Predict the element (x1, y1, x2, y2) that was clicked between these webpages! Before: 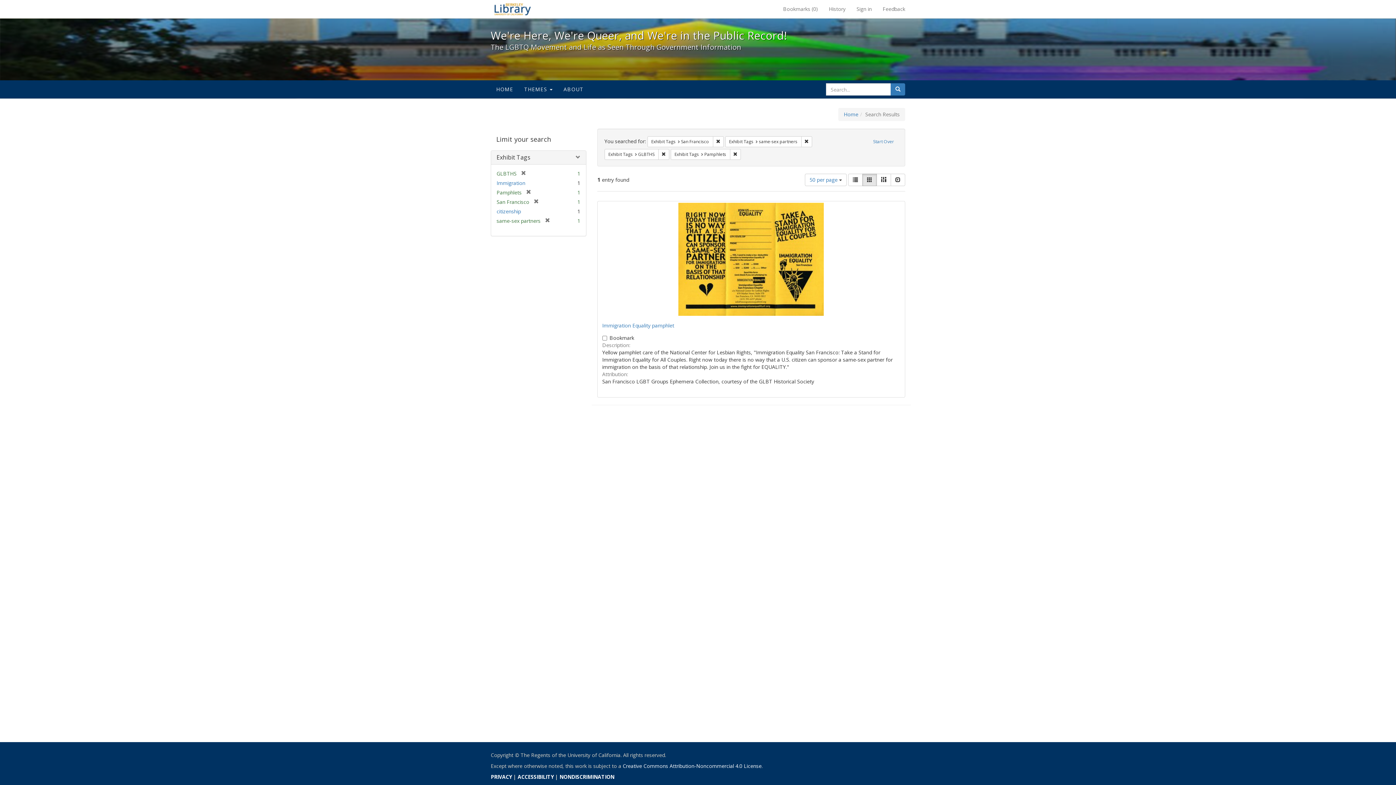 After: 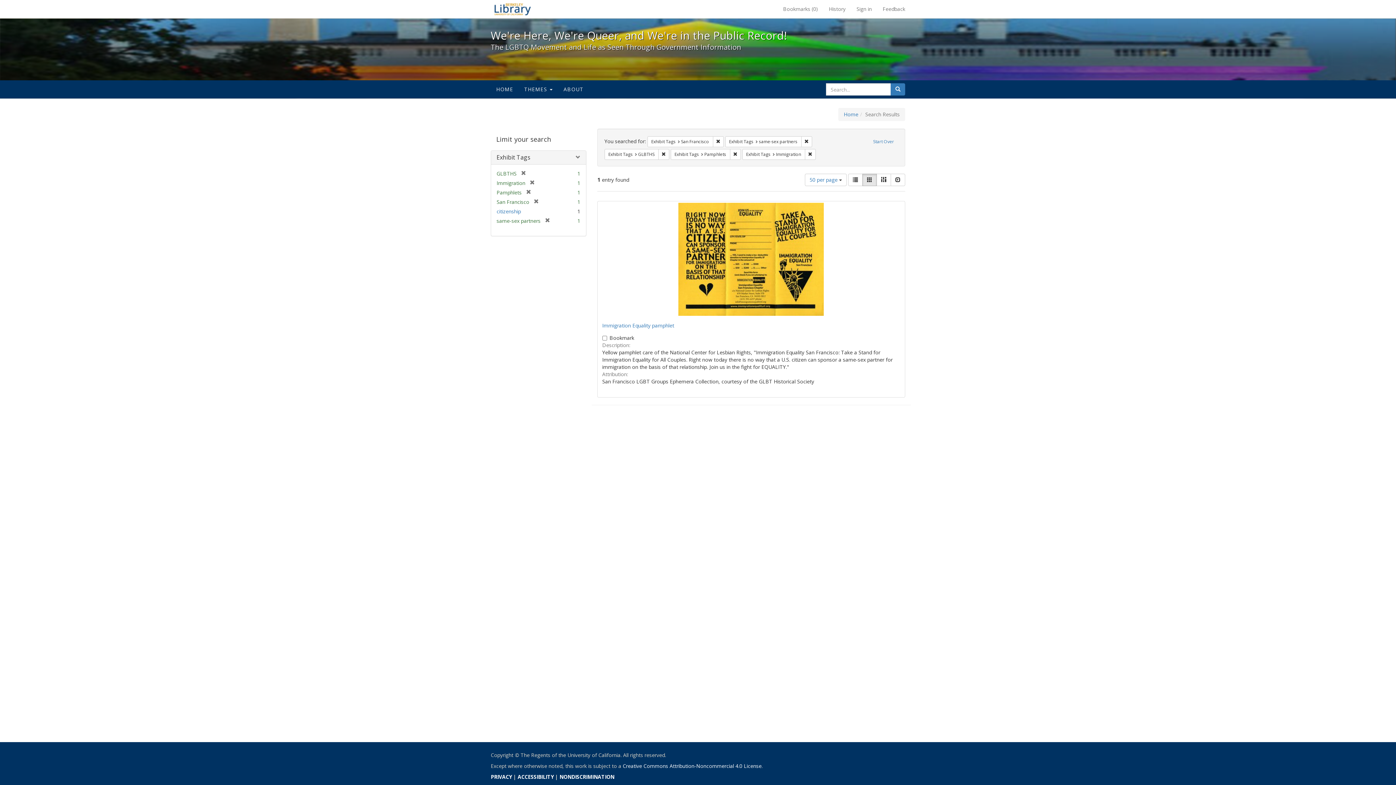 Action: bbox: (496, 179, 525, 186) label: Immigration